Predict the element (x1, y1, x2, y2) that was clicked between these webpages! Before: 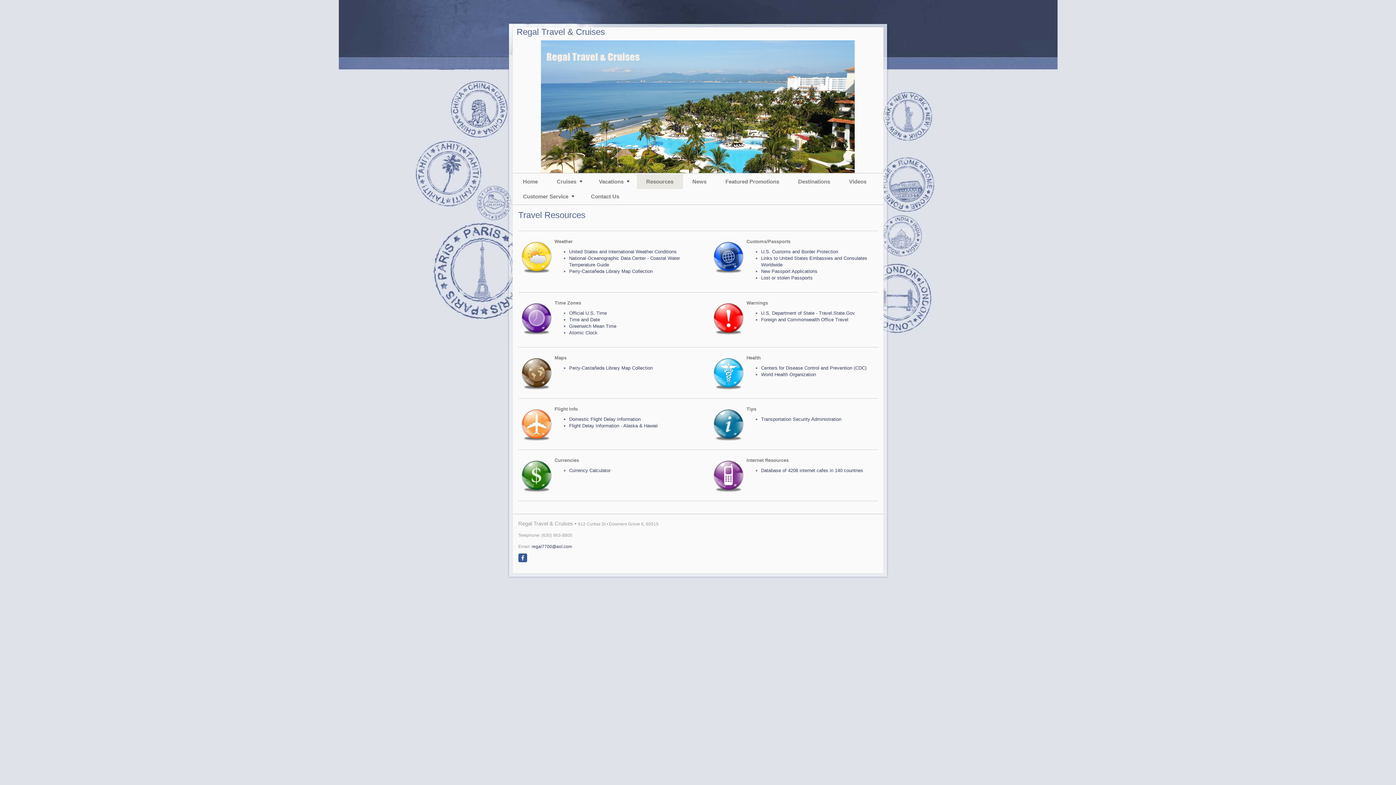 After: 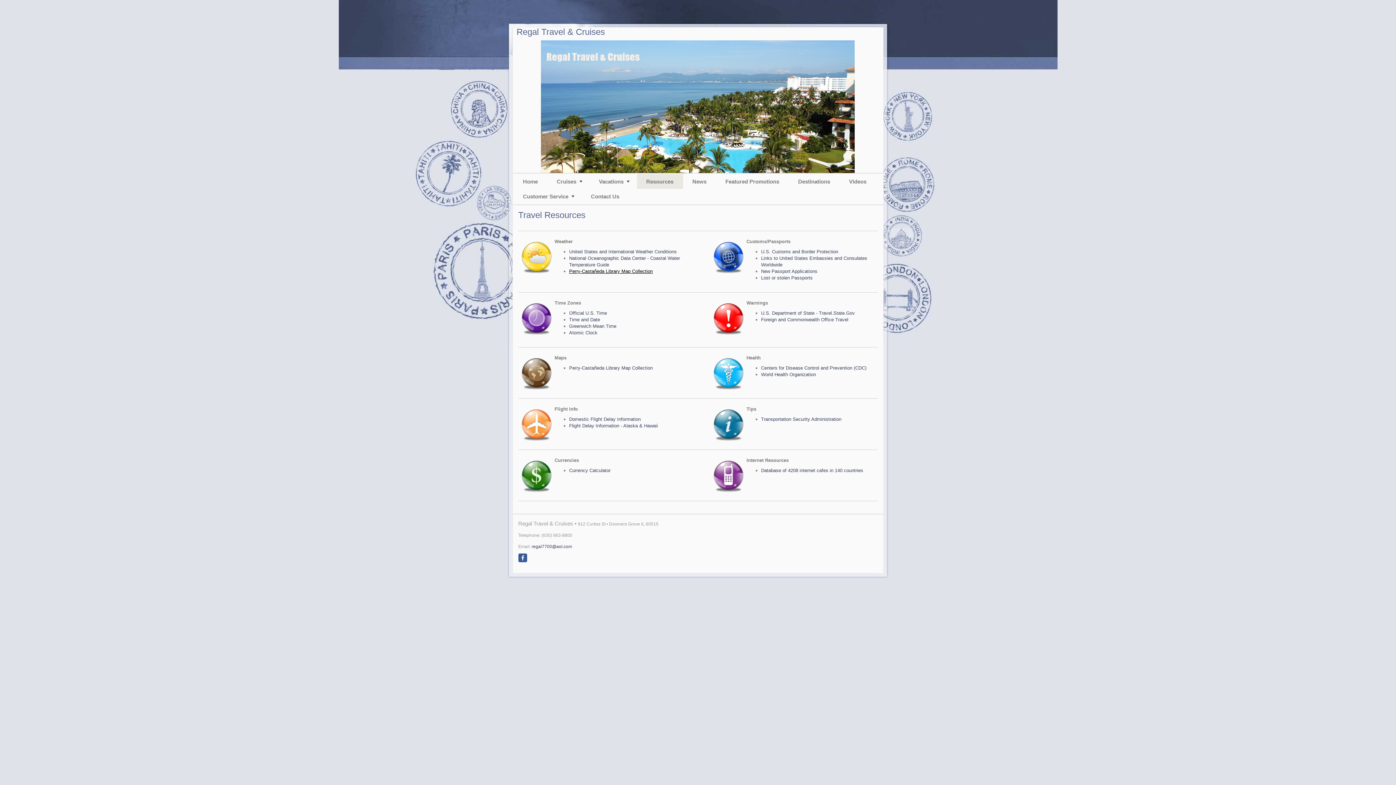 Action: bbox: (569, 268, 652, 274) label: Perry-Castañeda Library Map Collection